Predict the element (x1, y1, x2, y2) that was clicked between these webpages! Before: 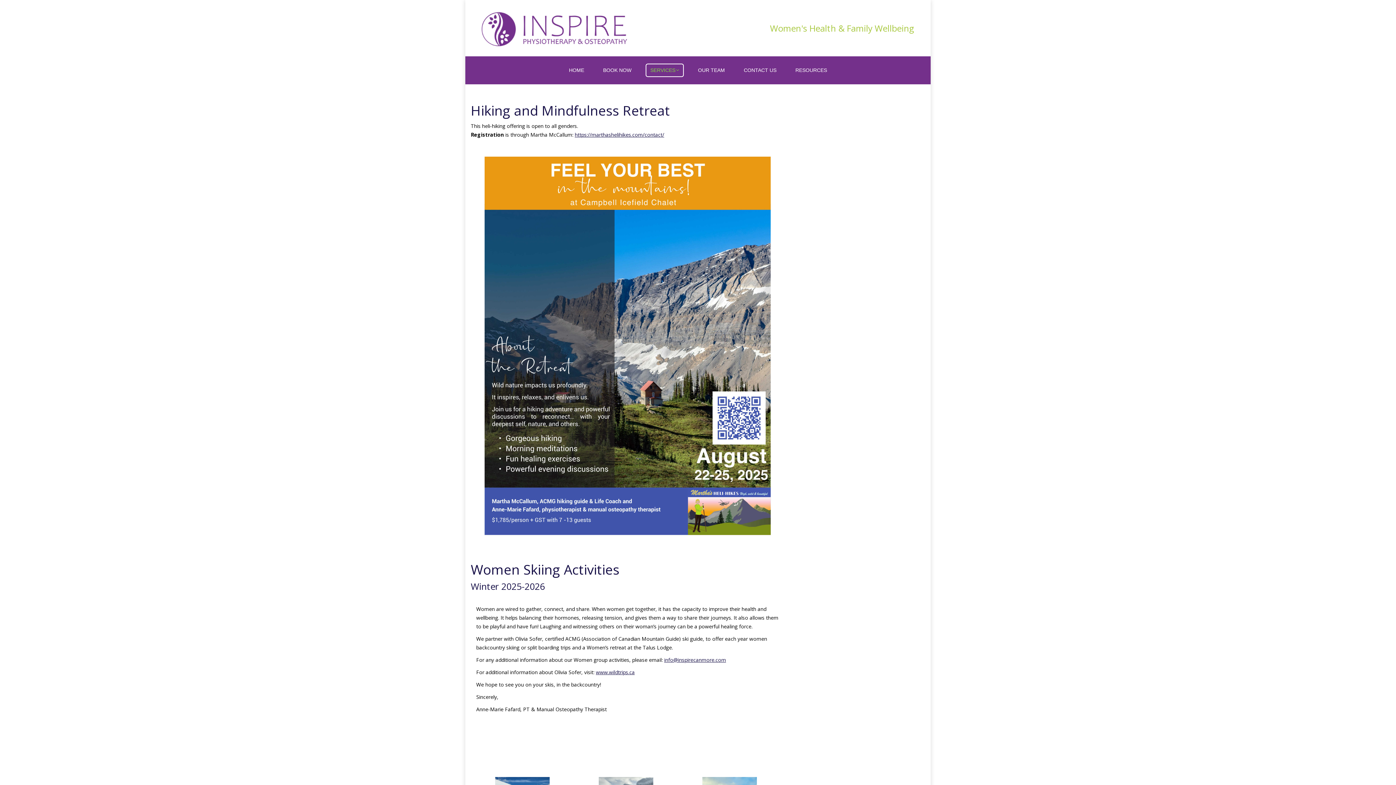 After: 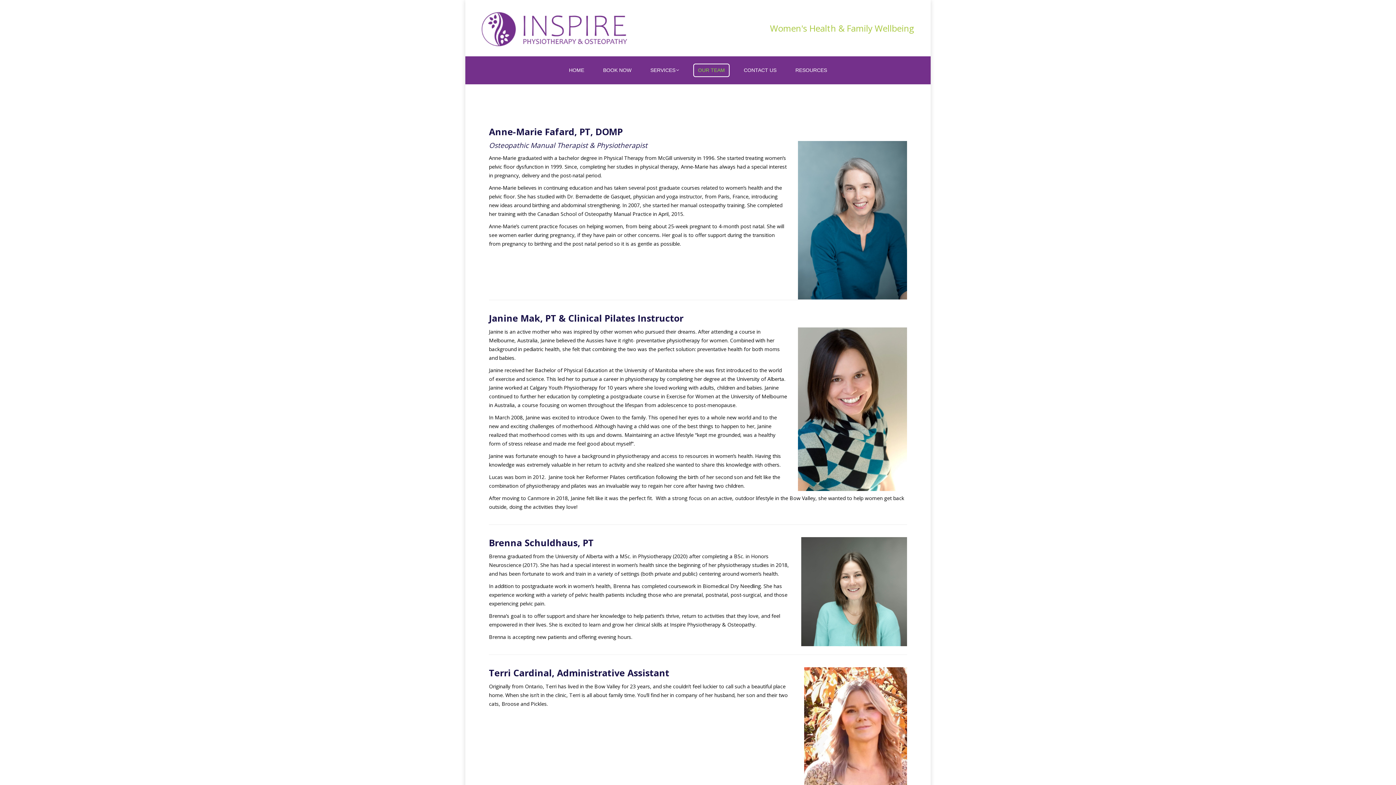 Action: label: OUR TEAM bbox: (693, 63, 729, 77)